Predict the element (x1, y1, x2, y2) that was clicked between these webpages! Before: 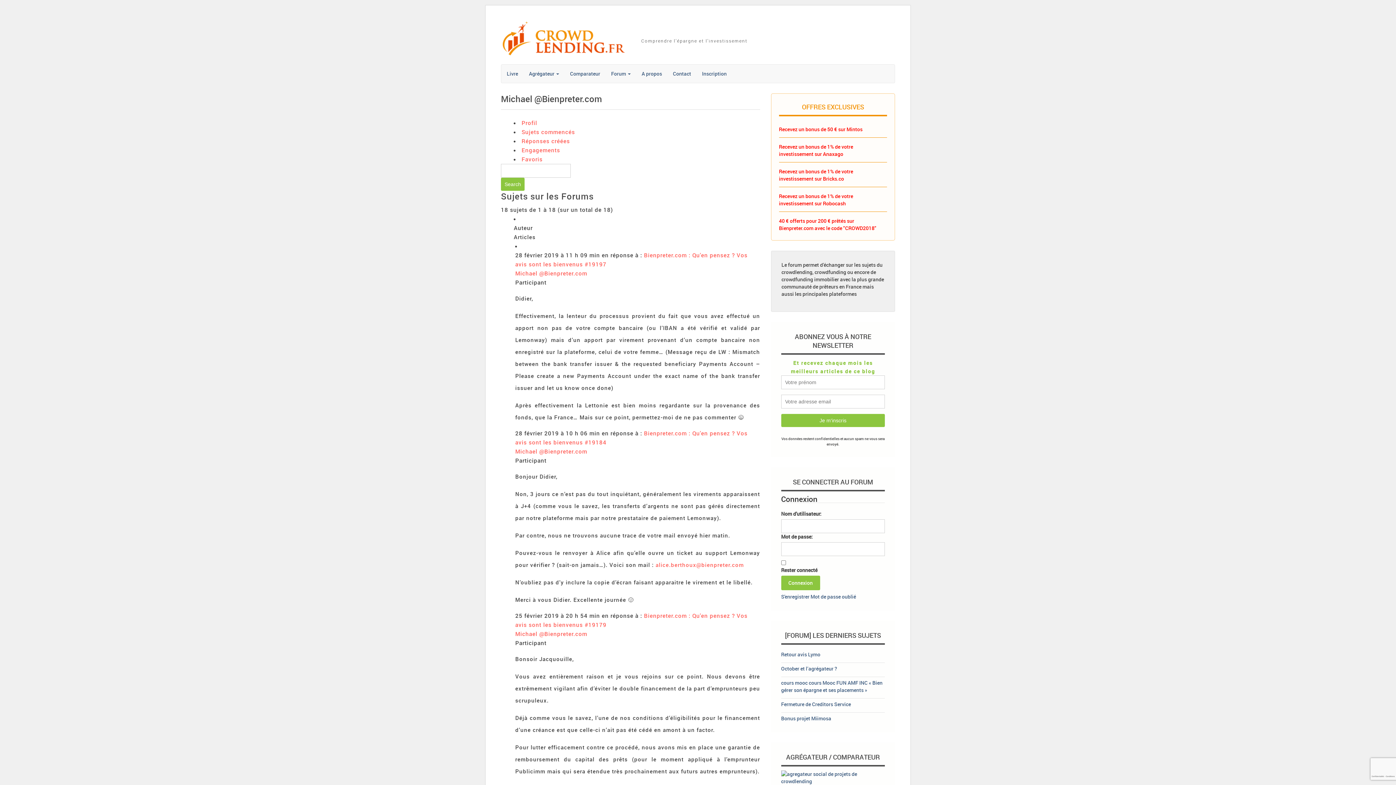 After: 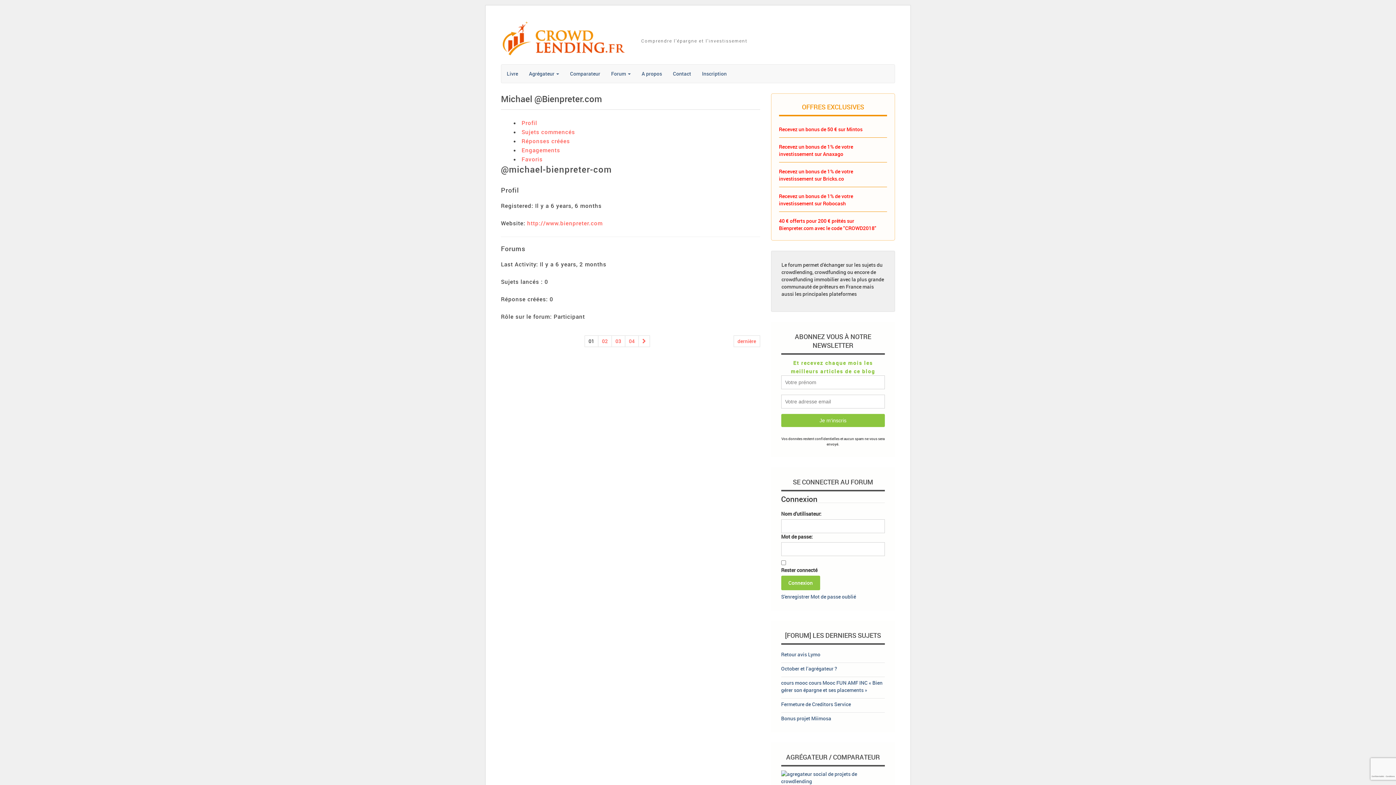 Action: label: Michael @Bienpreter.com bbox: (515, 630, 587, 637)